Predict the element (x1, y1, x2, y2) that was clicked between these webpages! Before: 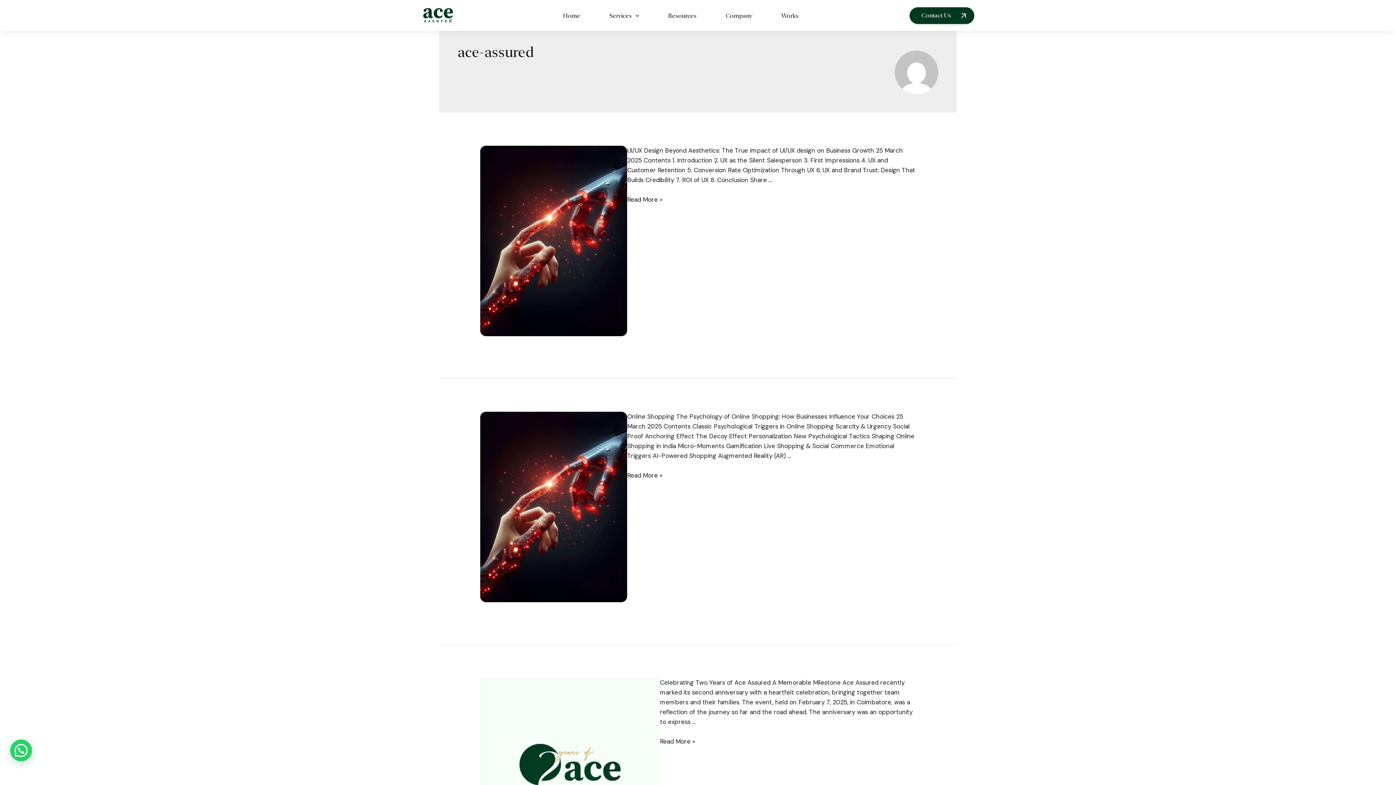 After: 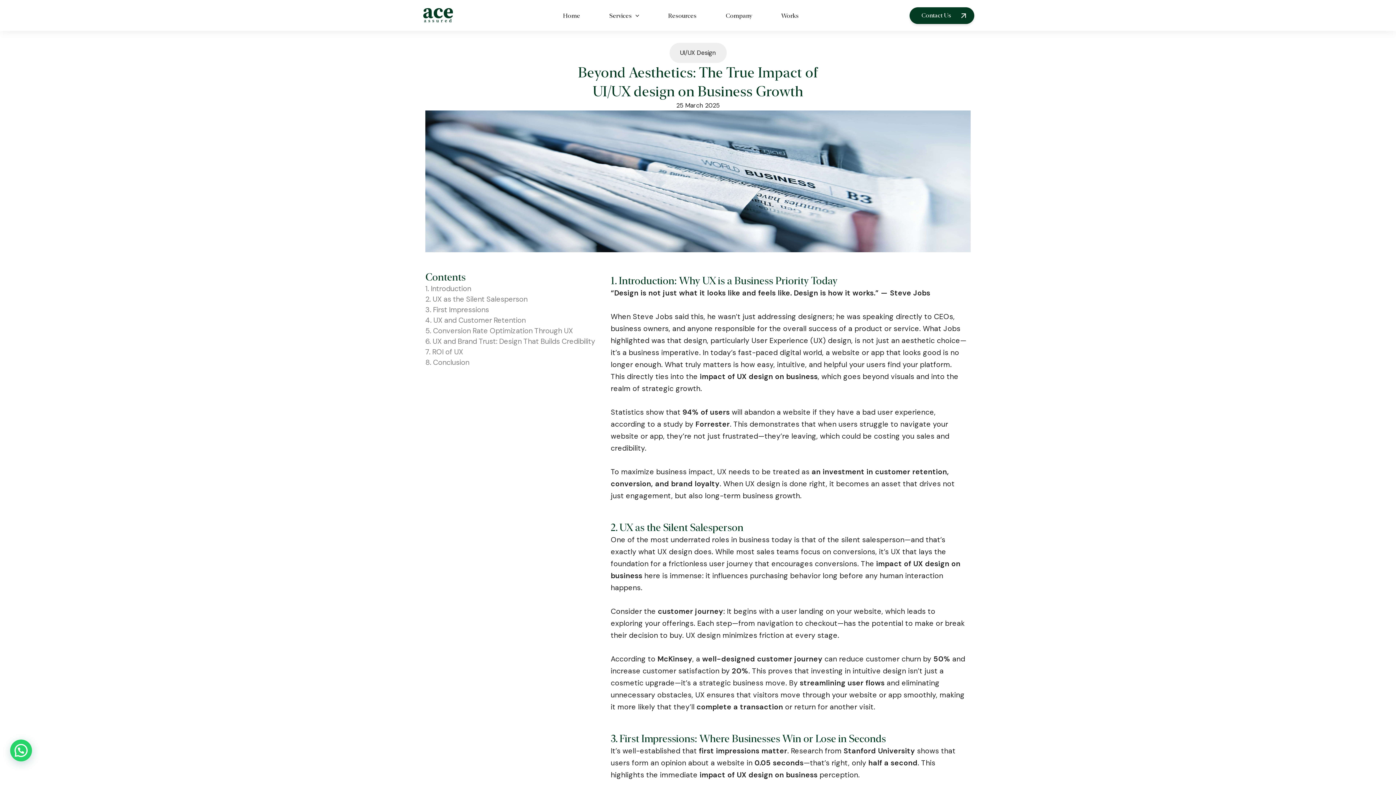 Action: bbox: (480, 236, 627, 244)